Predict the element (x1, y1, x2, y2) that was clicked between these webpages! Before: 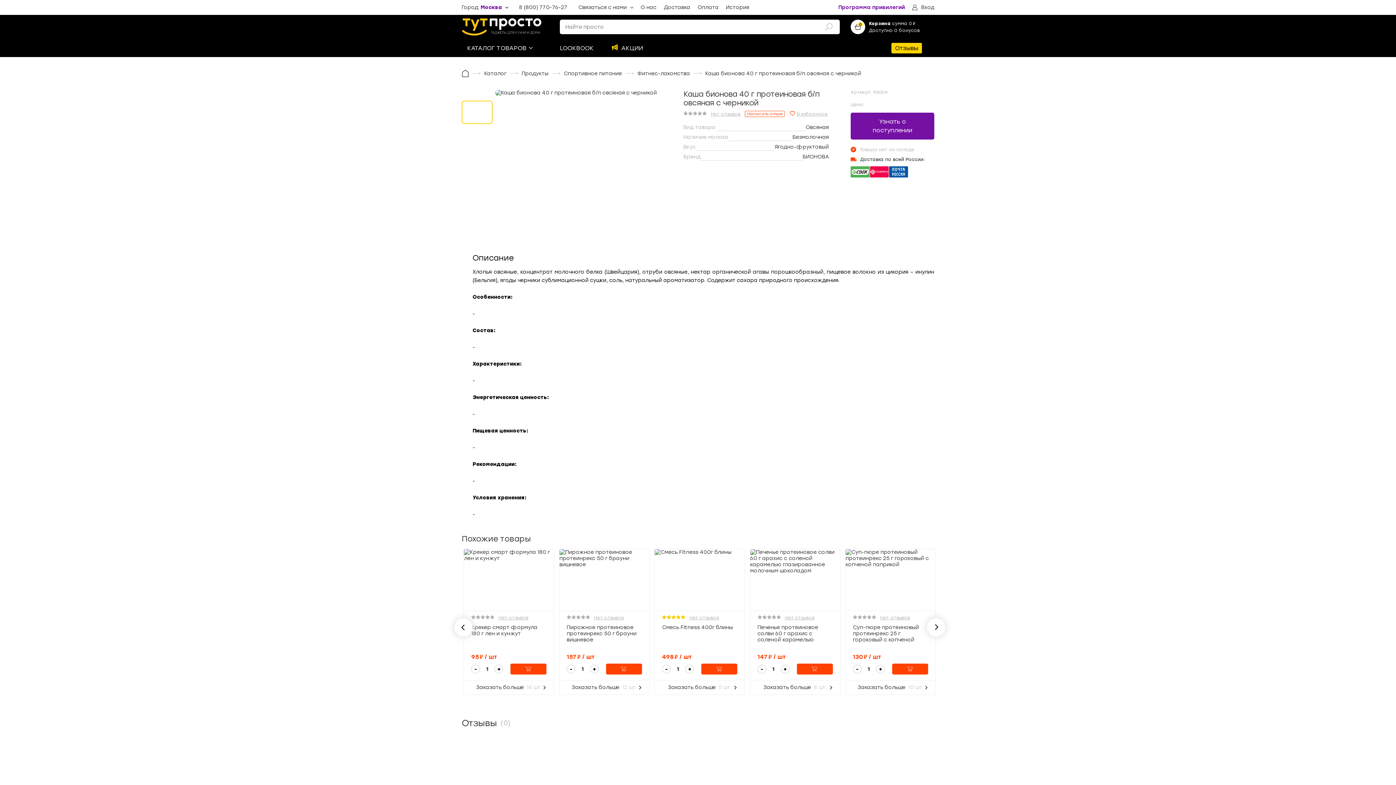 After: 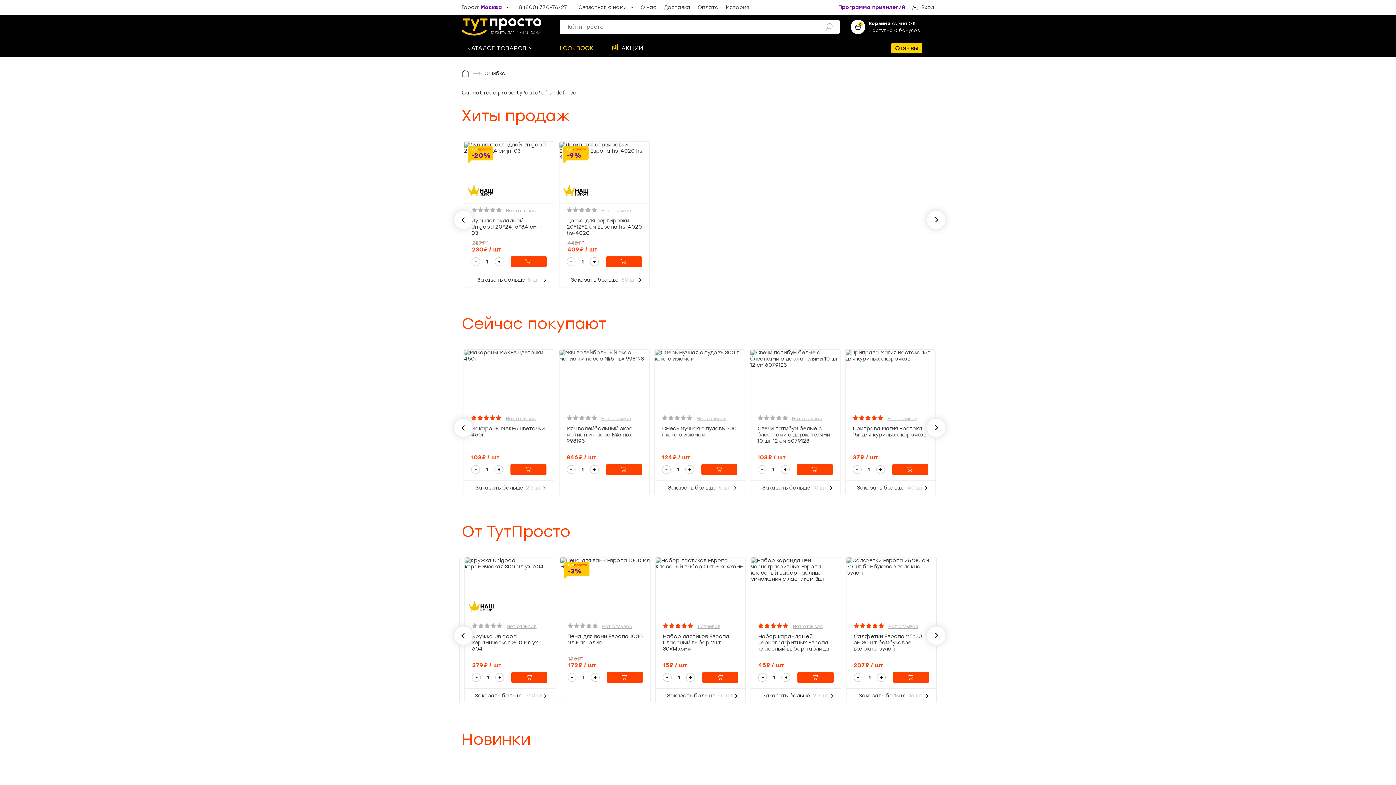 Action: label: LOOKBOOK bbox: (560, 44, 593, 51)